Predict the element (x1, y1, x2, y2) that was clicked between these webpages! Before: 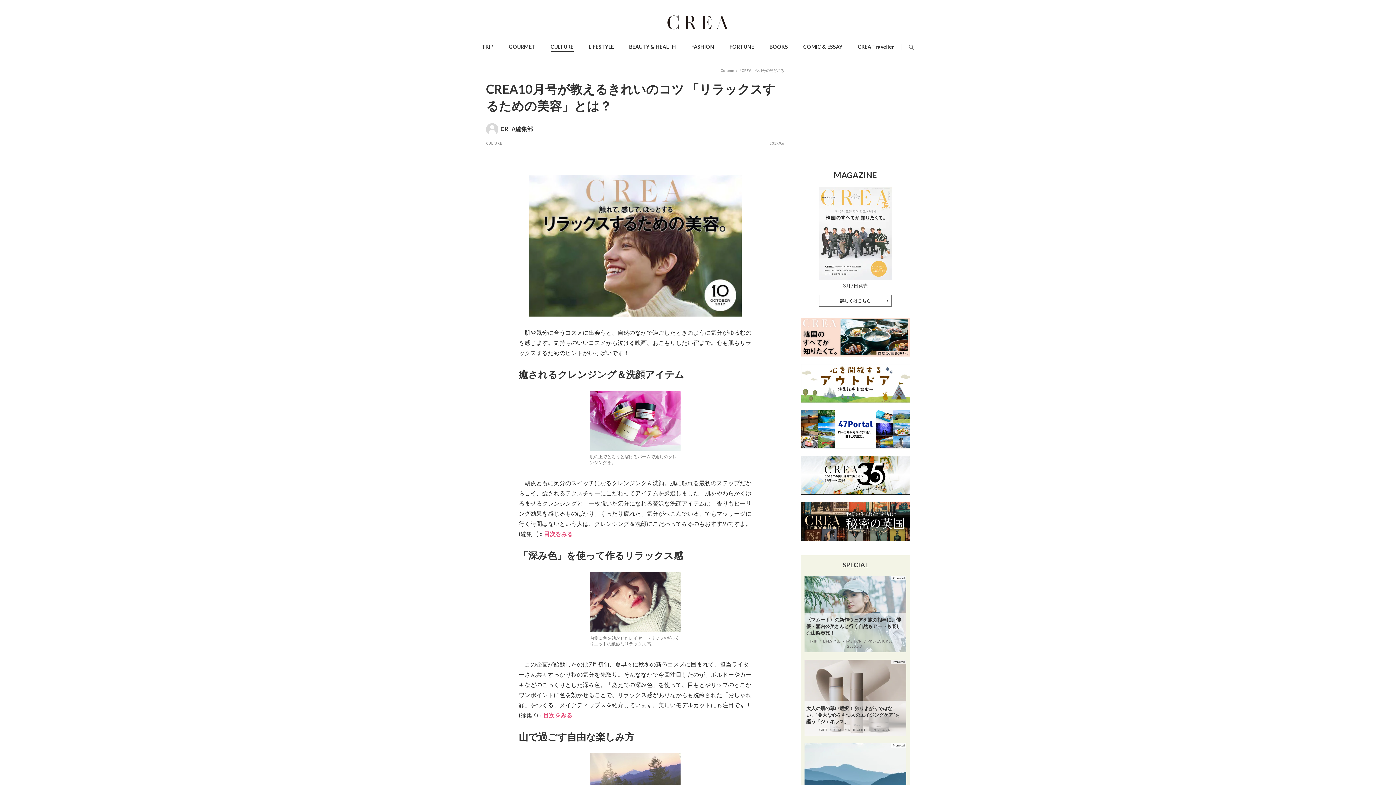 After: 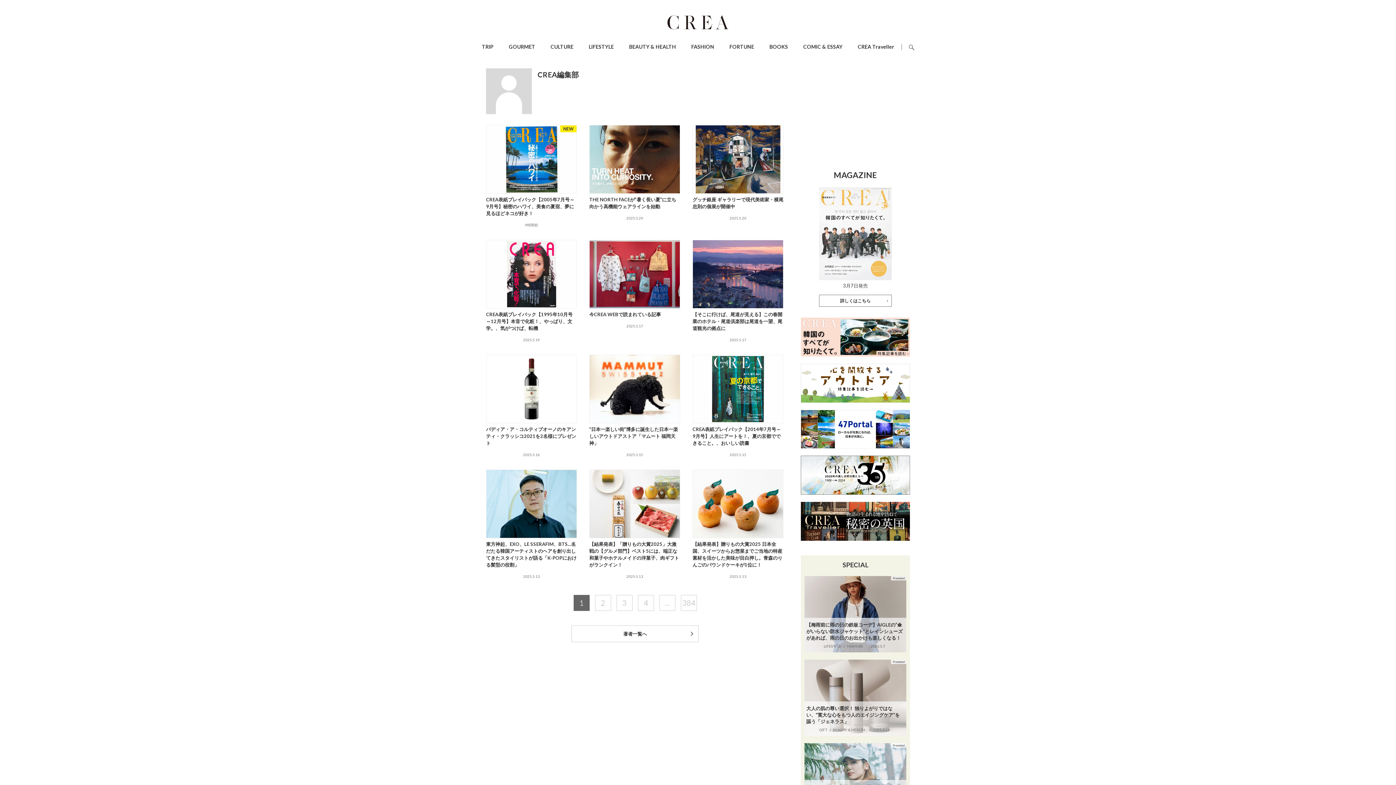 Action: bbox: (500, 125, 533, 132) label: CREA編集部